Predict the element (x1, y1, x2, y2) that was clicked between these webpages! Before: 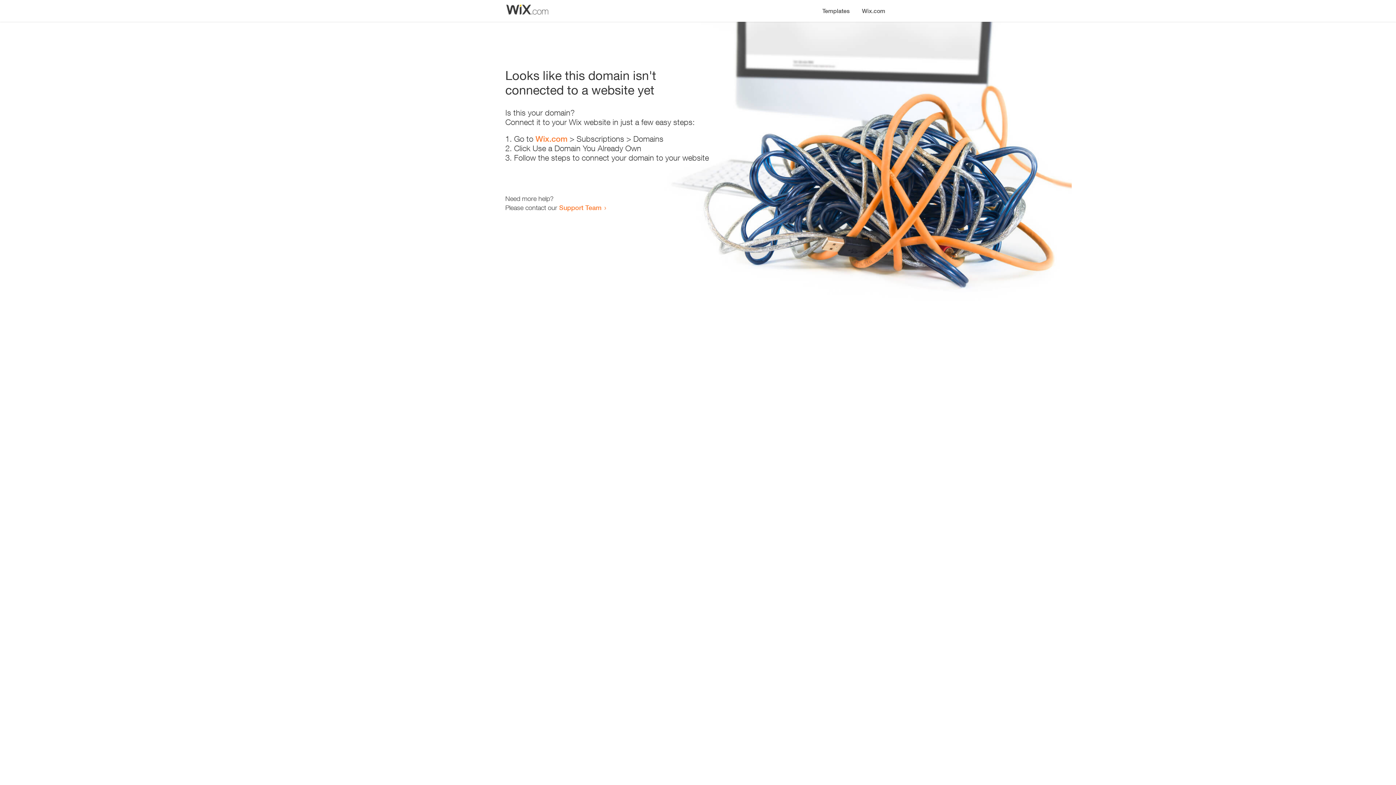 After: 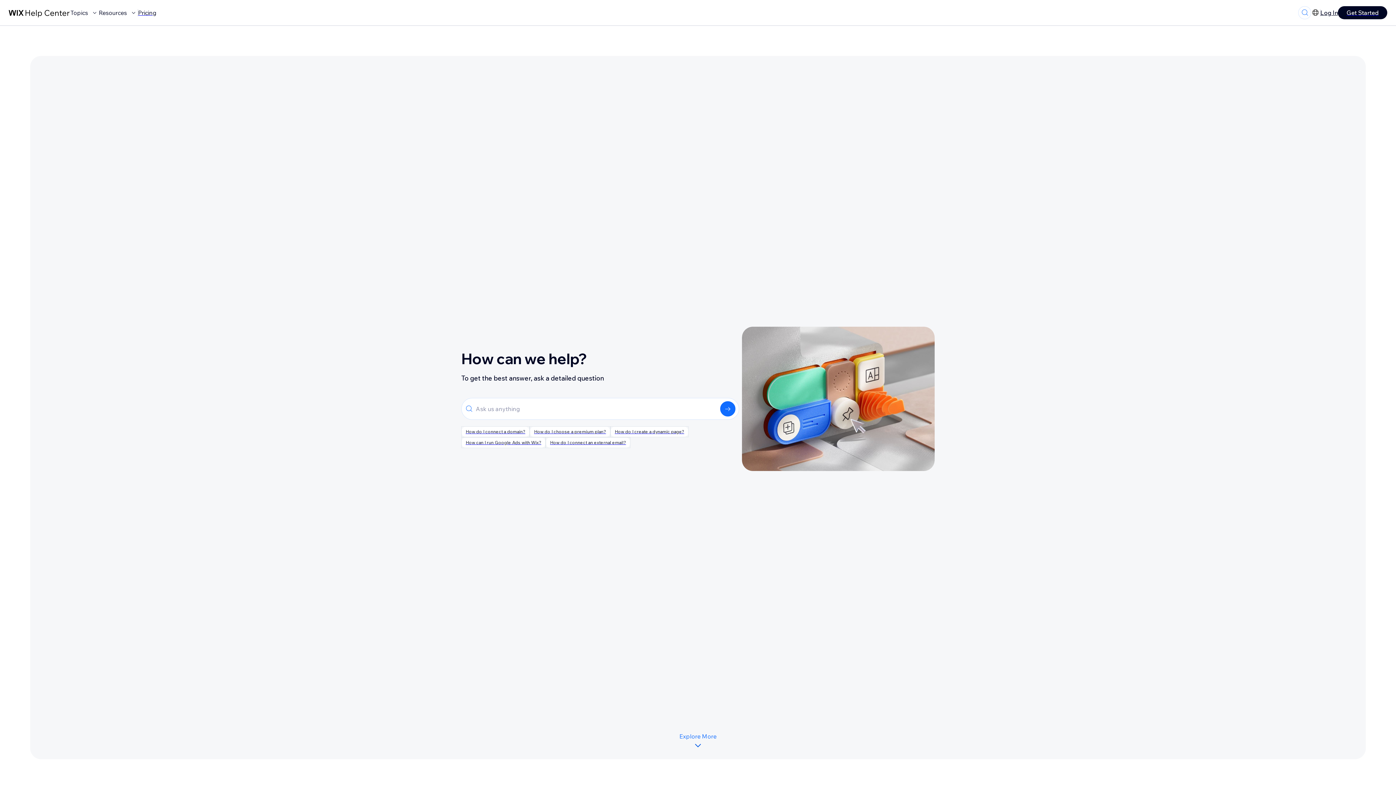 Action: label: Support Team bbox: (559, 203, 601, 211)